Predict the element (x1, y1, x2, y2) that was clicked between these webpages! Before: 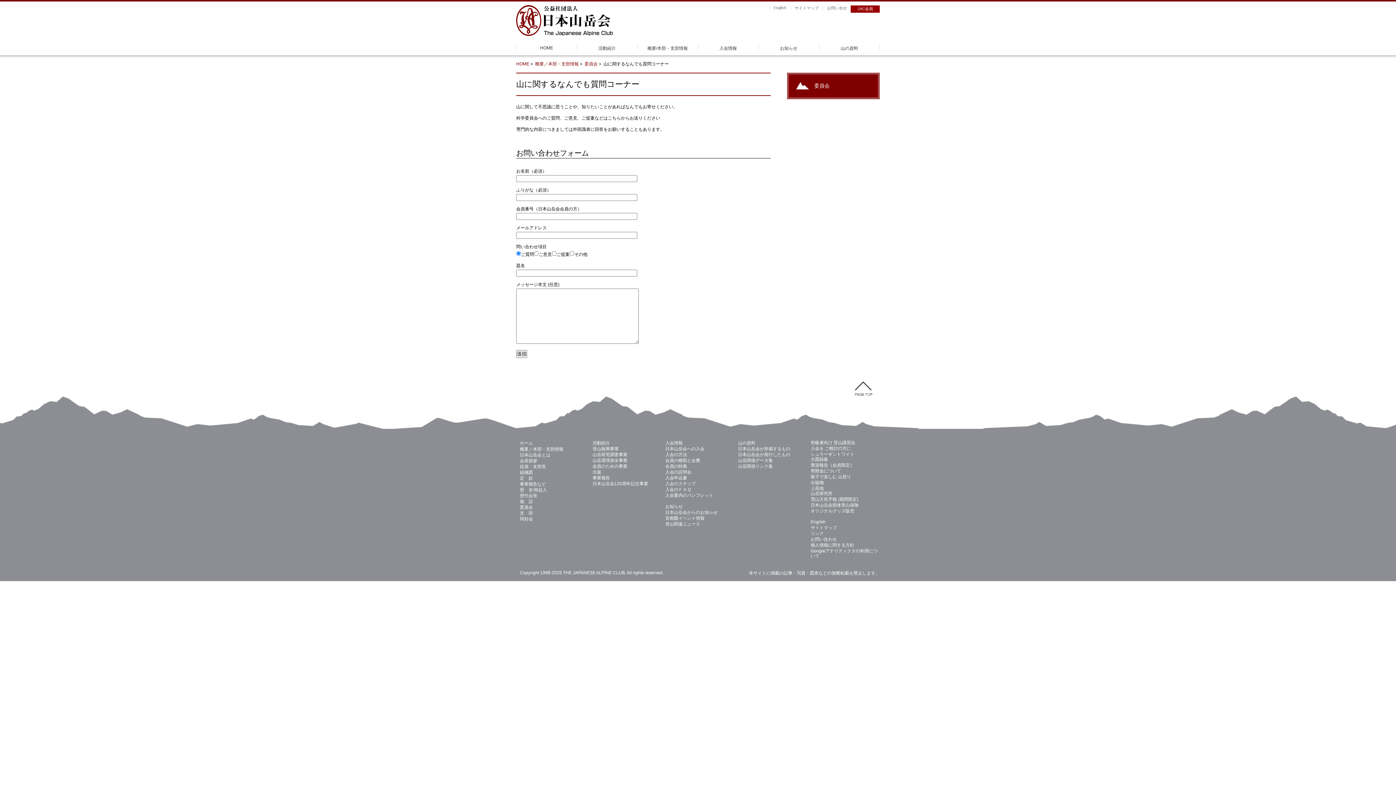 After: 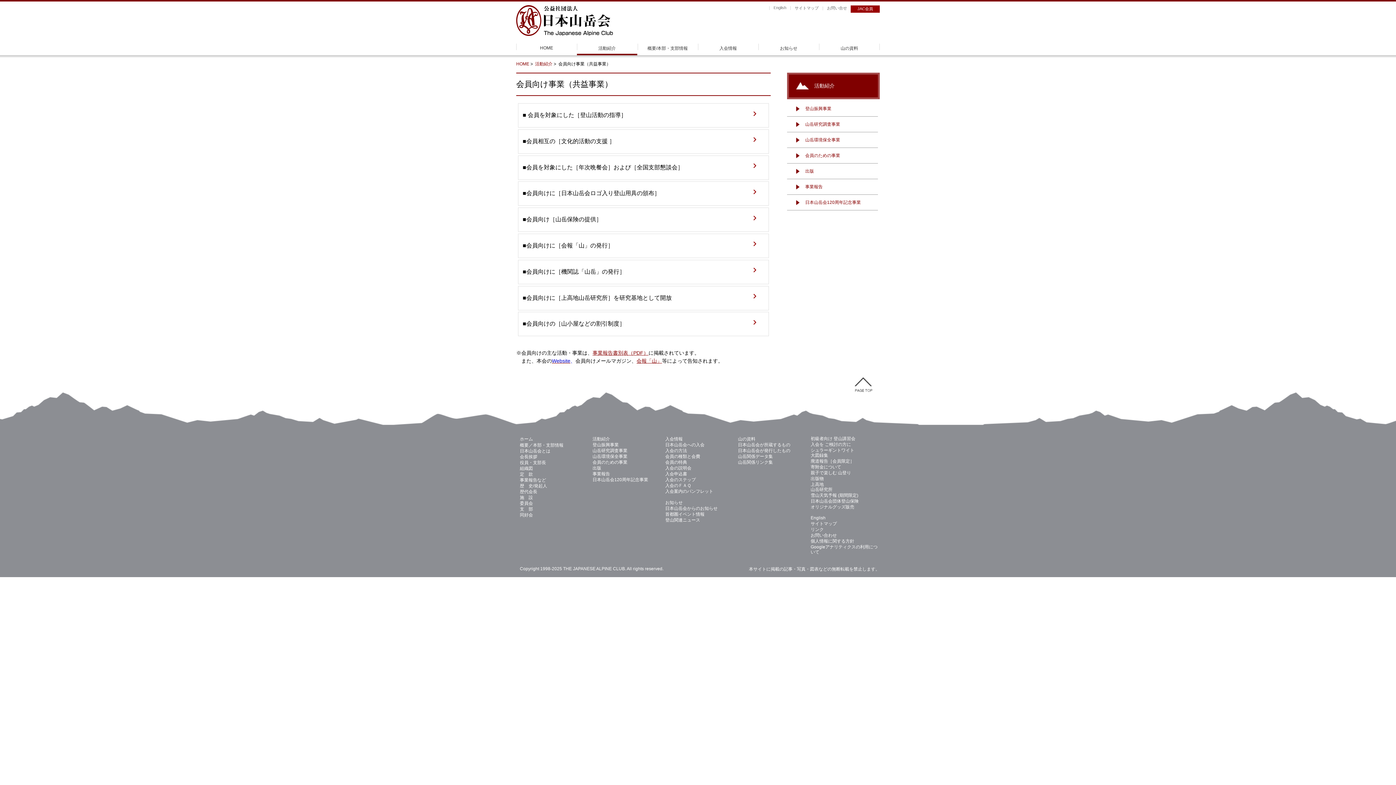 Action: bbox: (592, 464, 627, 469) label: 会員のための事業